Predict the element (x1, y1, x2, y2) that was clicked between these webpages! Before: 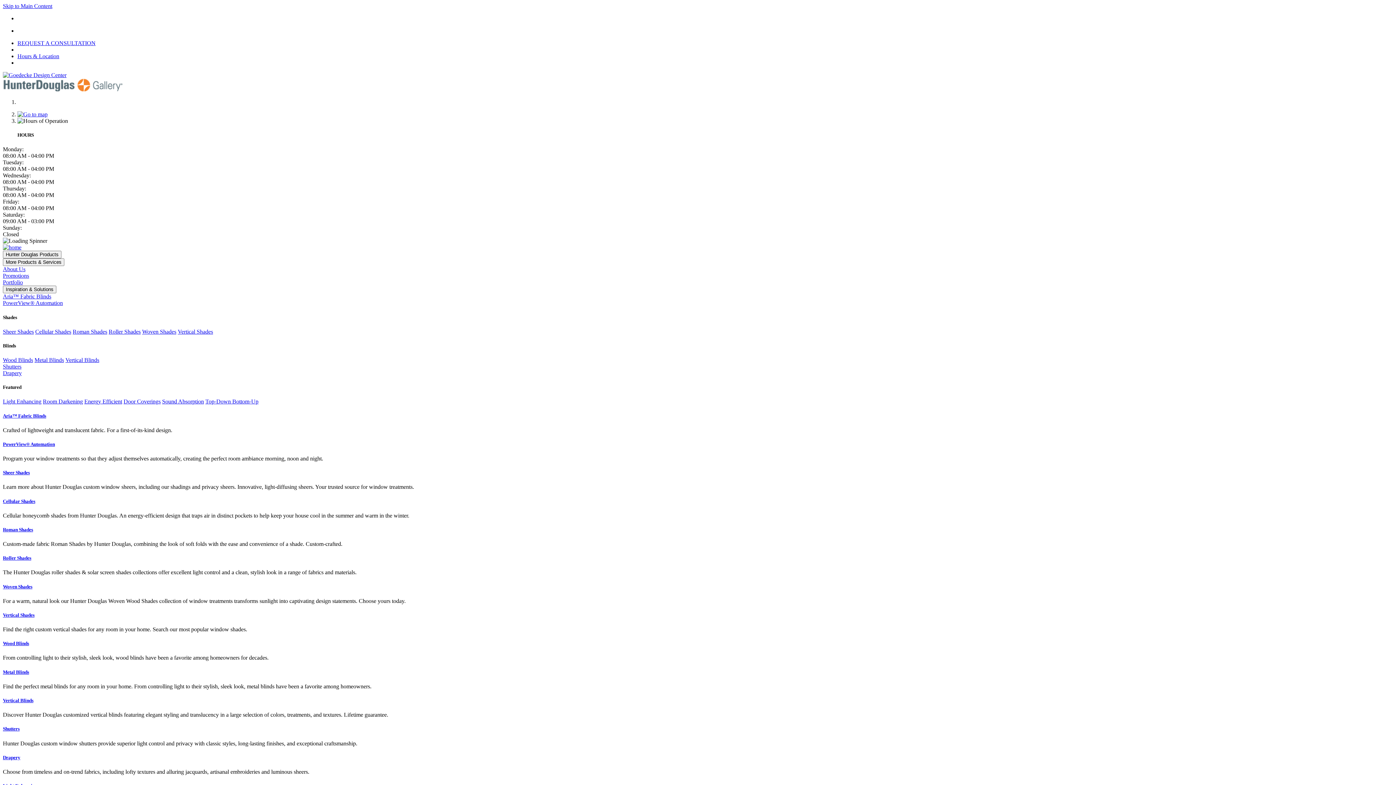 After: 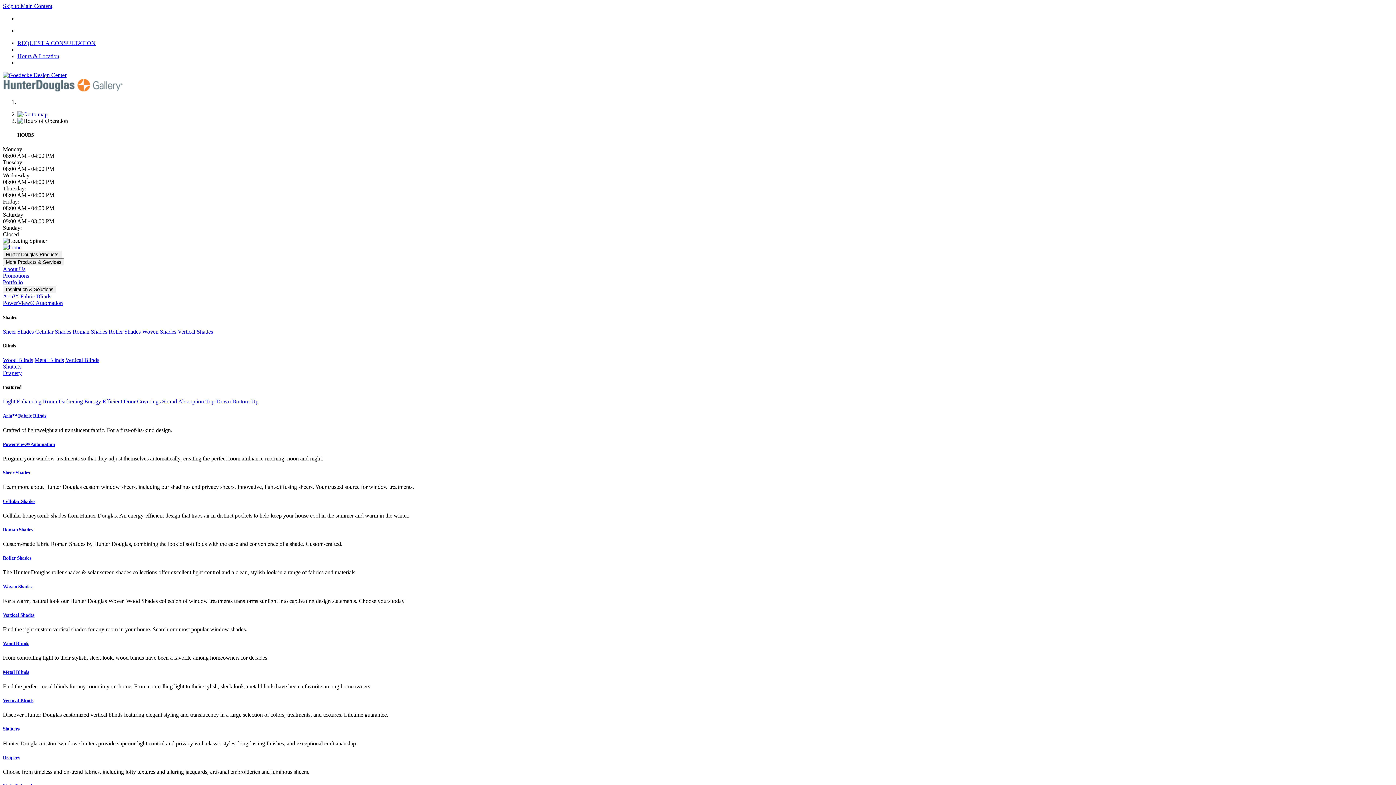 Action: bbox: (2, 244, 21, 250) label: Home